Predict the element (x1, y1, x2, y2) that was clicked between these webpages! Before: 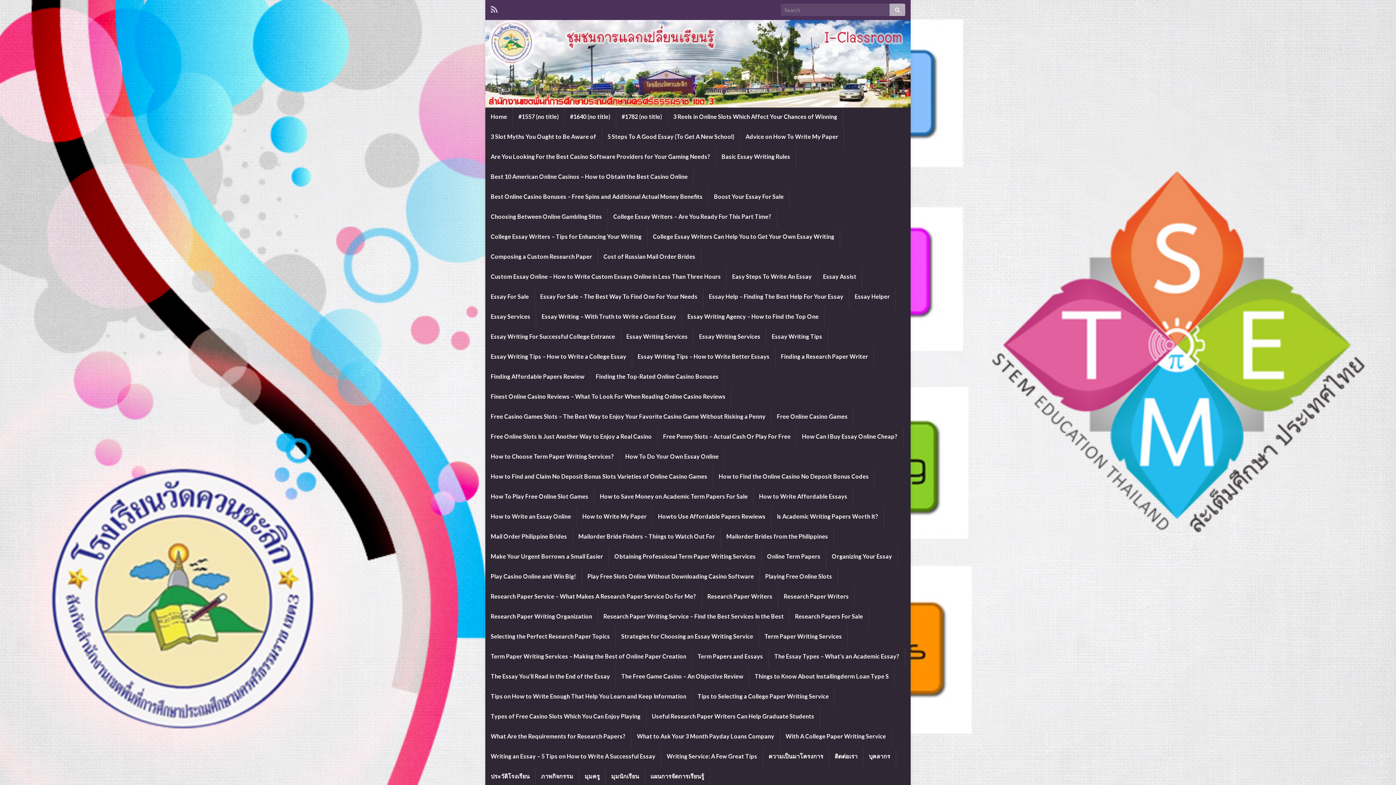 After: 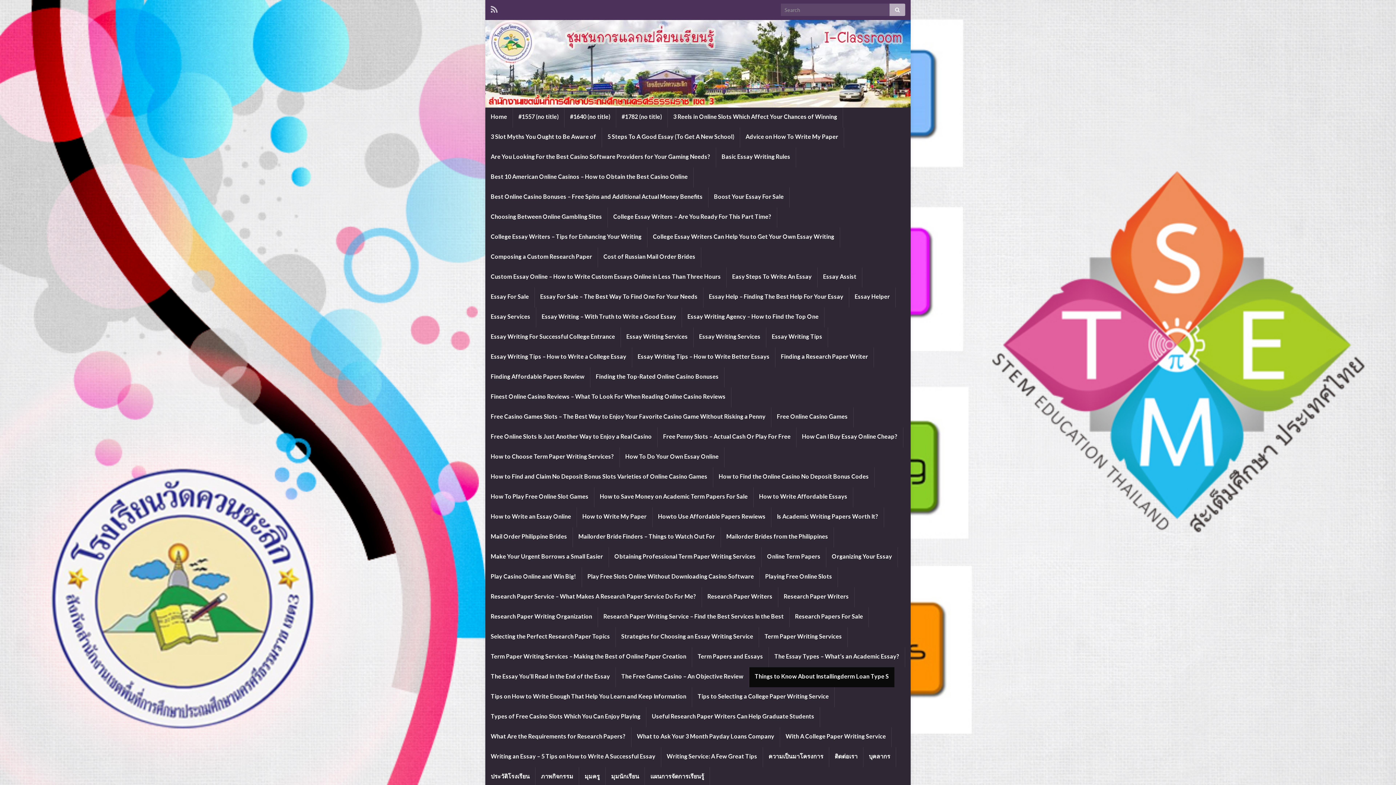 Action: bbox: (749, 667, 894, 687) label: Things to Know About Installingderm Loan Type S